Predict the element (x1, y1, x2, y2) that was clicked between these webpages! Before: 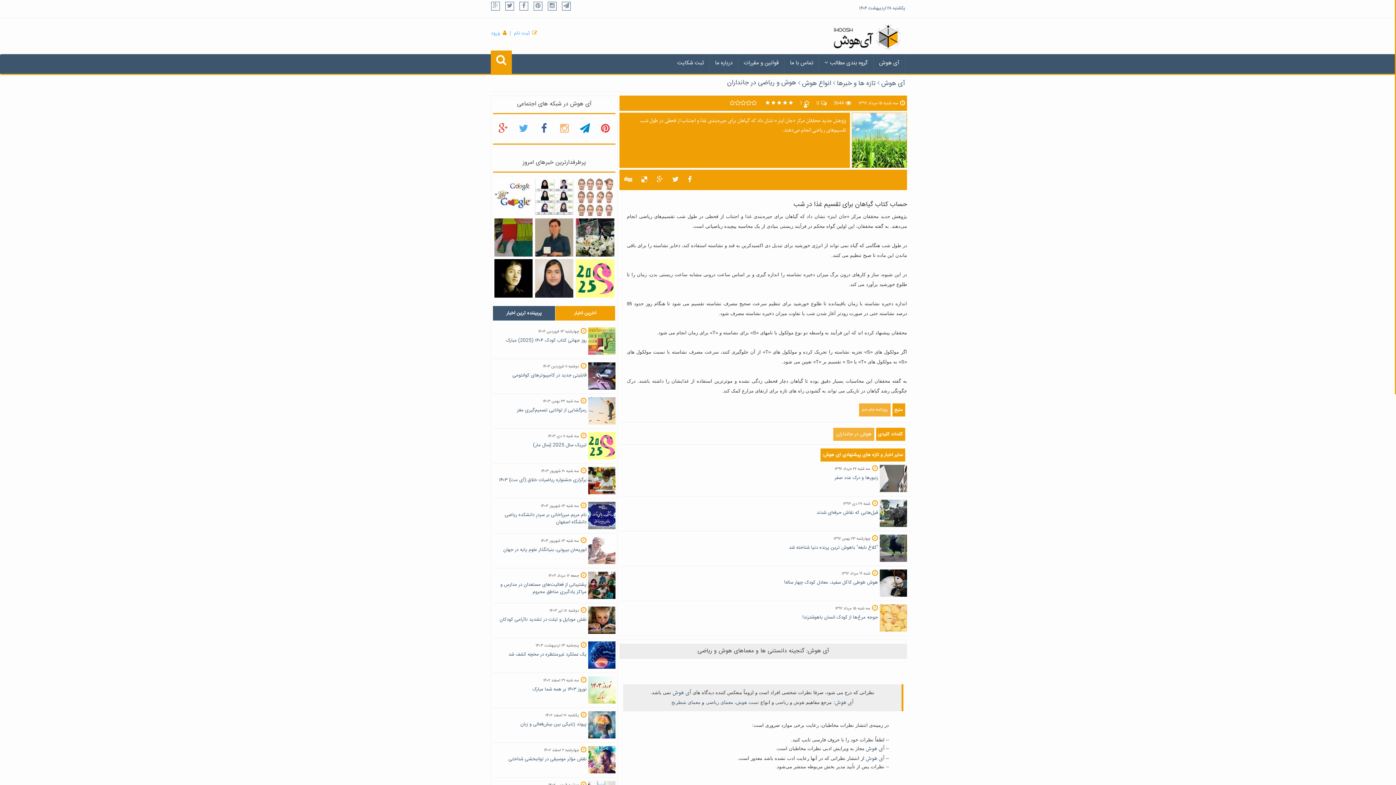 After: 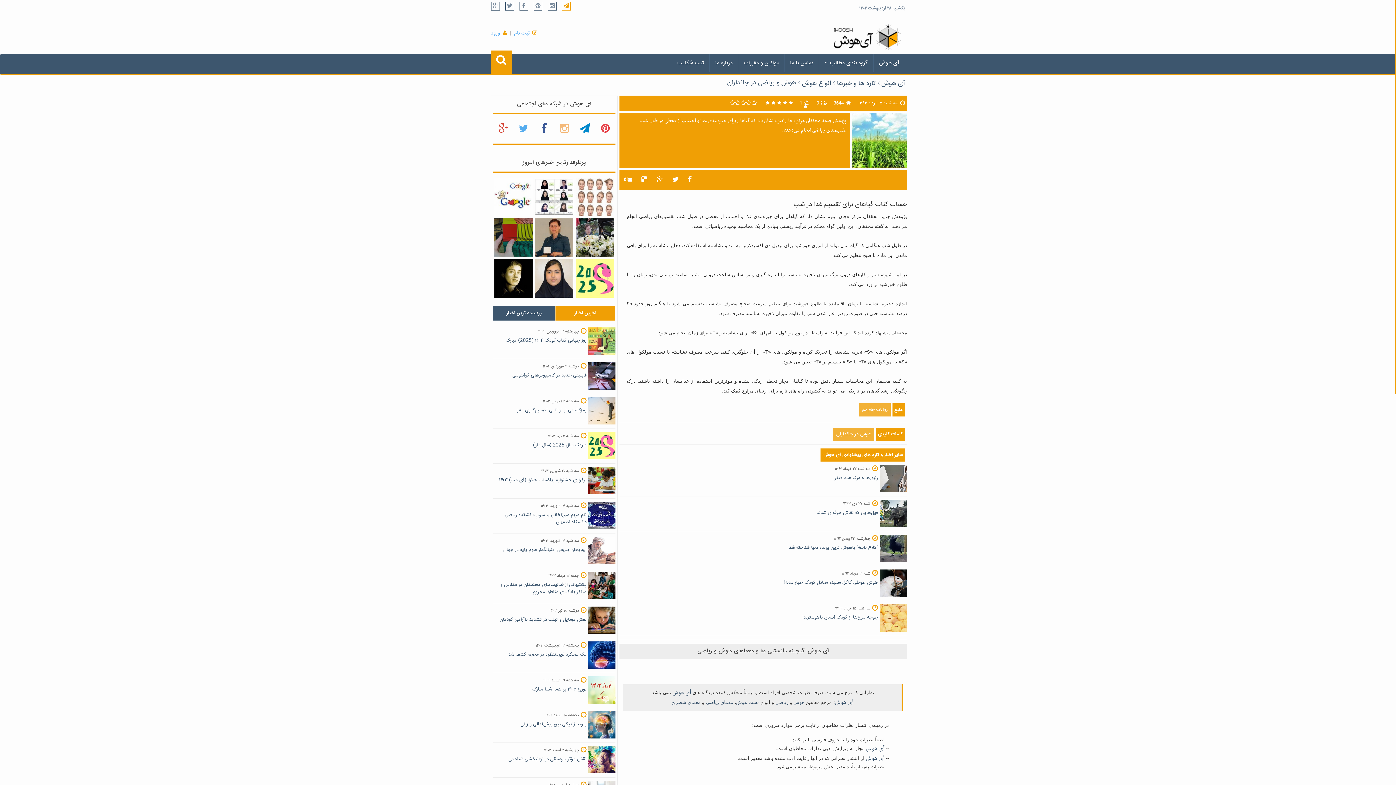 Action: bbox: (562, 1, 570, 10)